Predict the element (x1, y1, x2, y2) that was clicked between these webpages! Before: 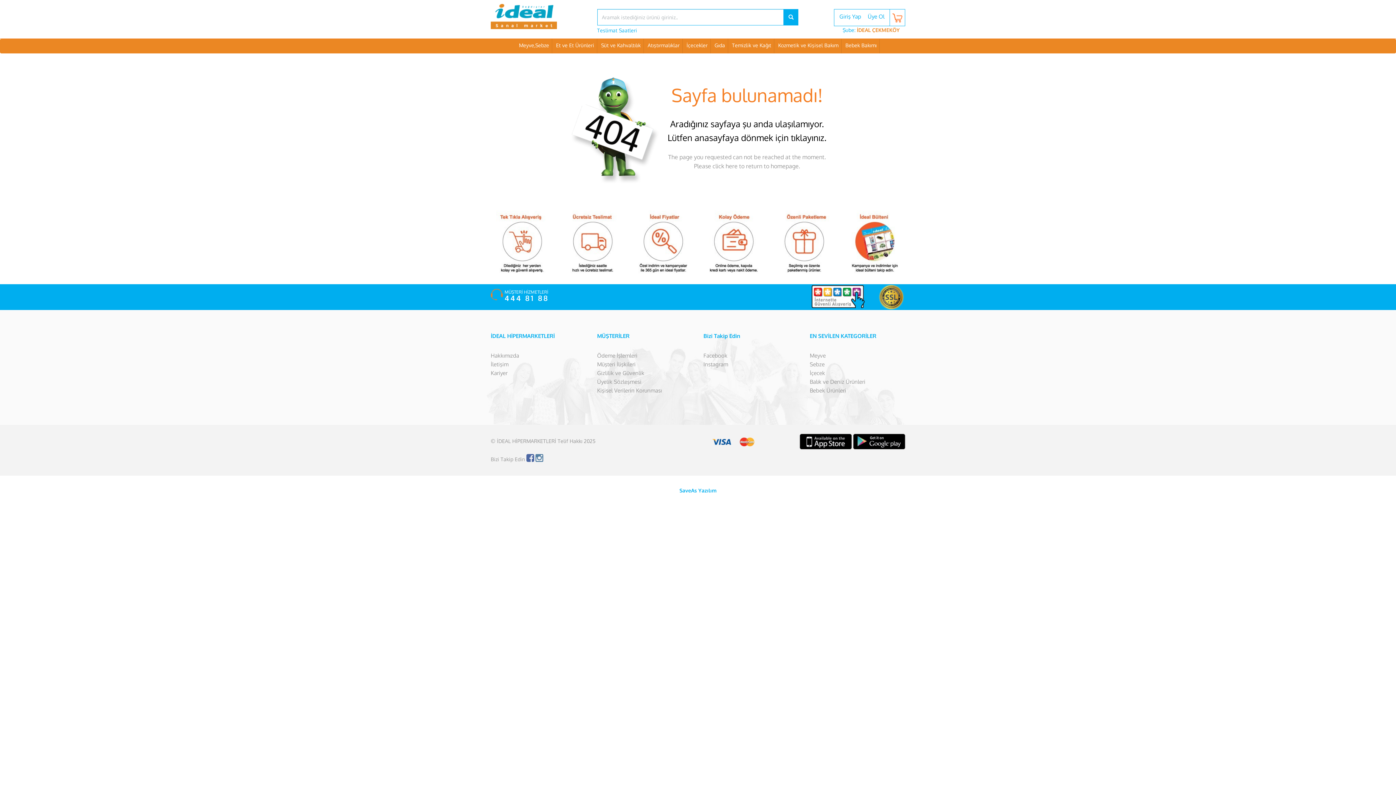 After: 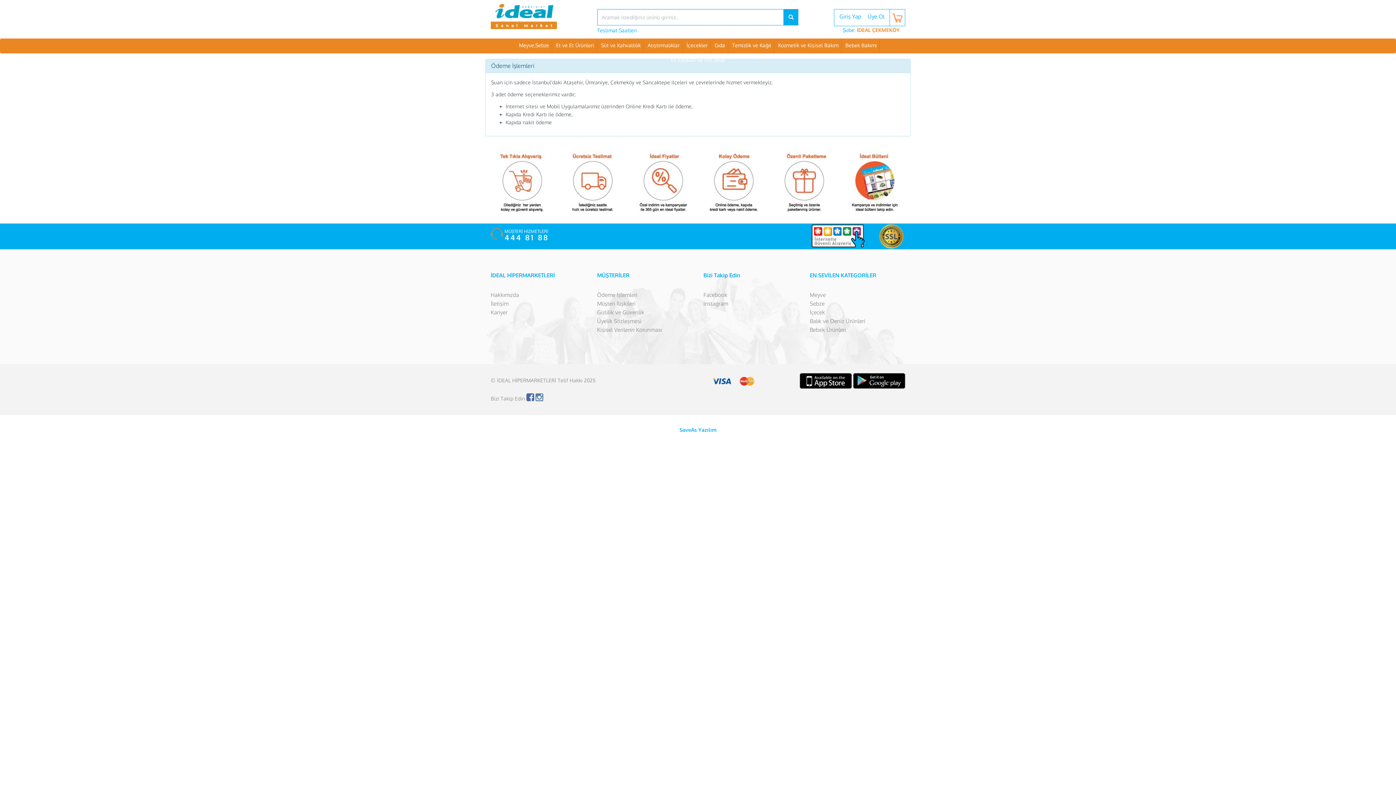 Action: bbox: (597, 352, 637, 359) label: Ödeme İşlemleri